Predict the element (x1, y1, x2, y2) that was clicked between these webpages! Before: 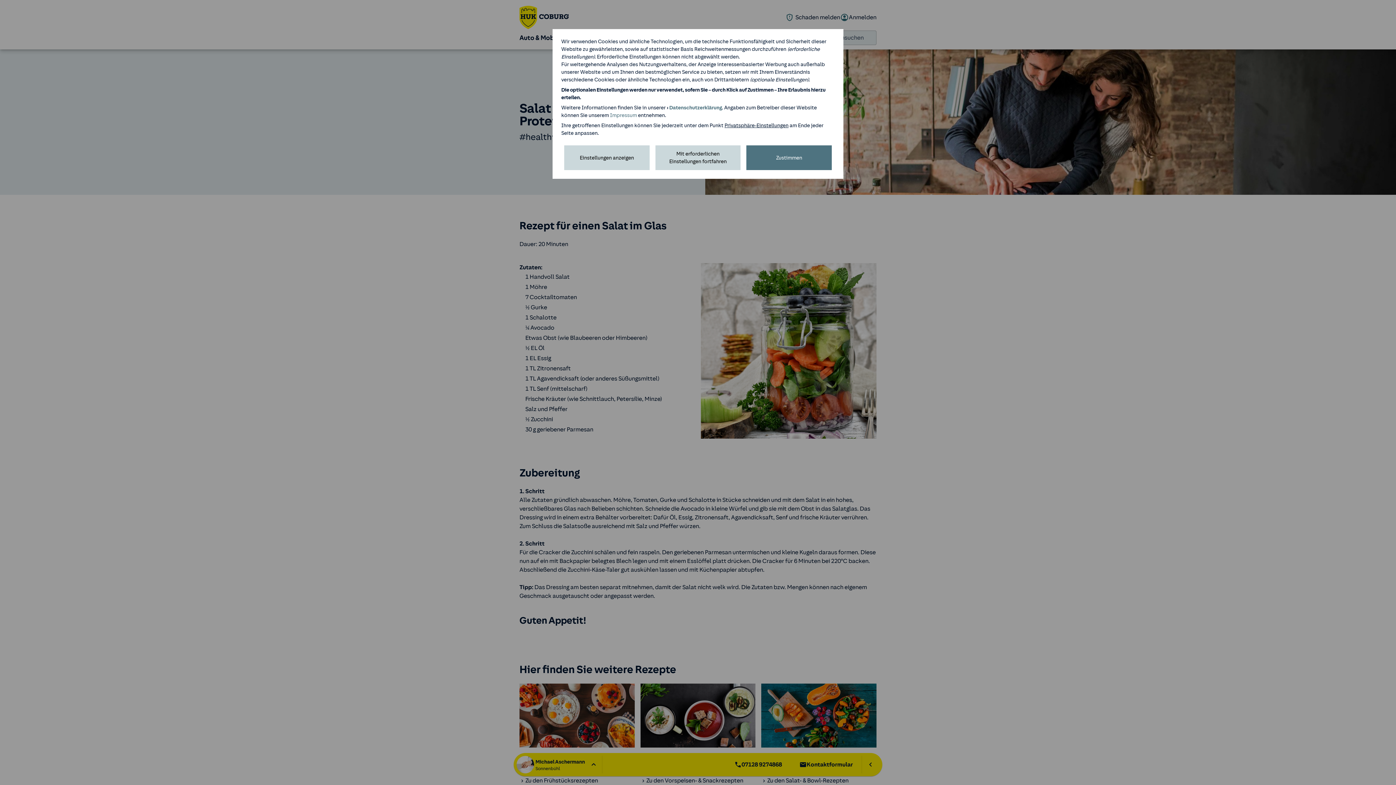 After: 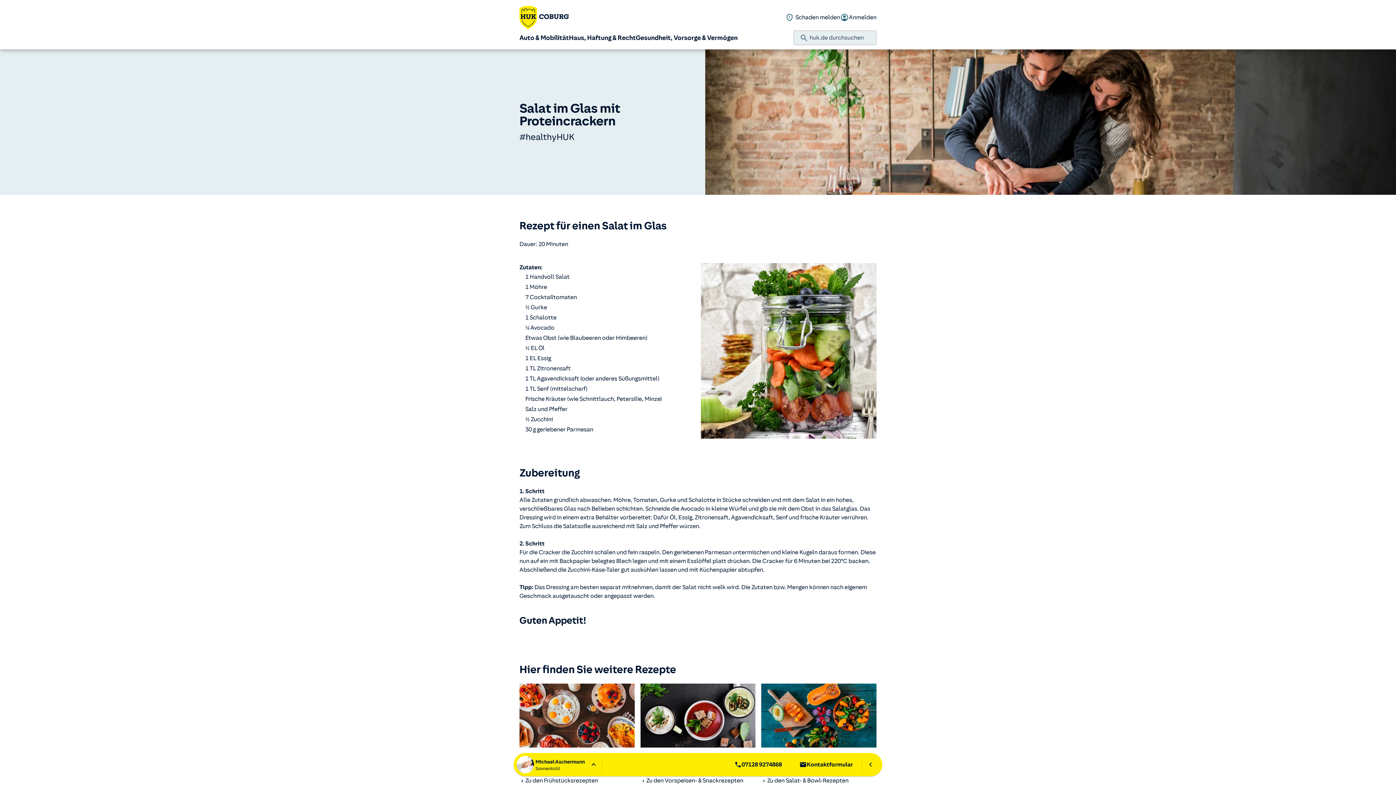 Action: bbox: (746, 145, 832, 170) label: Zustimmen